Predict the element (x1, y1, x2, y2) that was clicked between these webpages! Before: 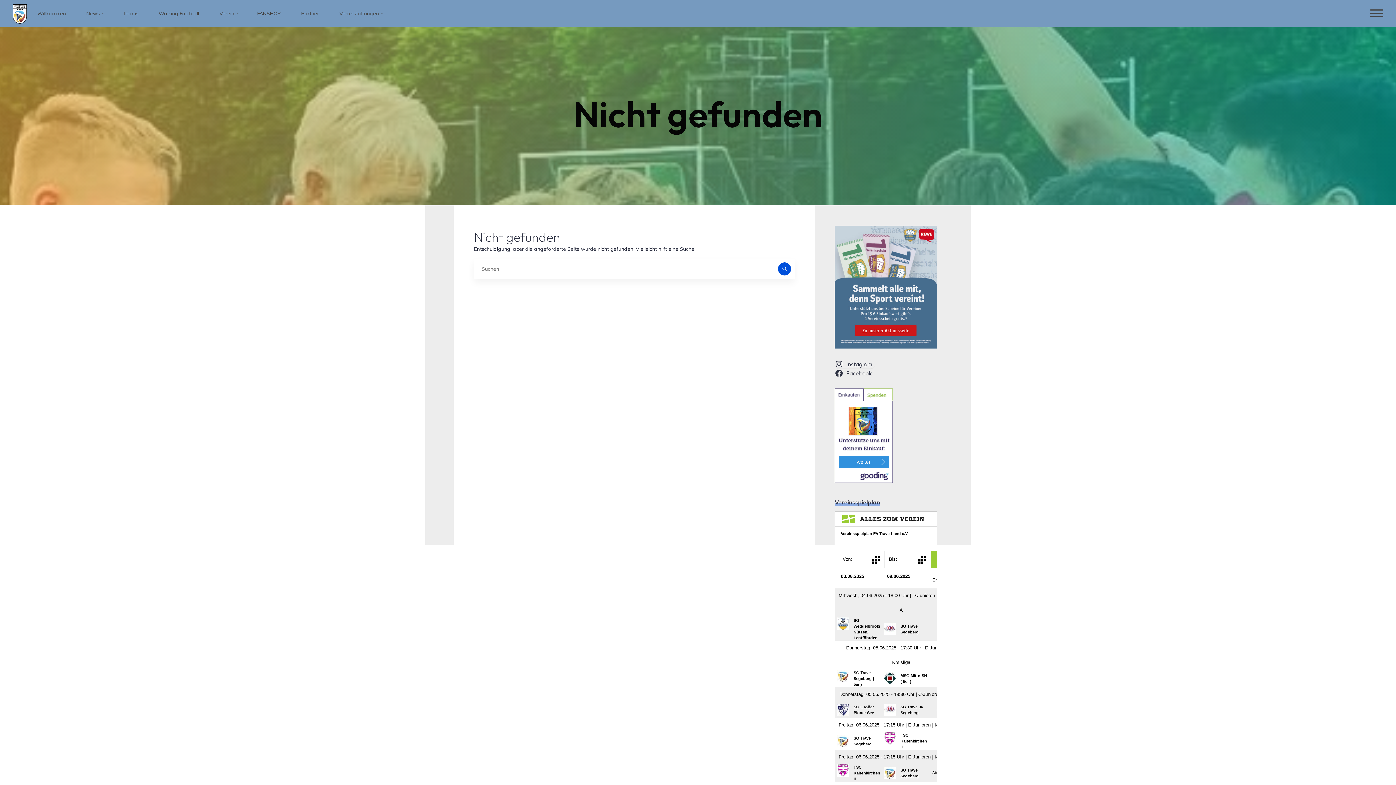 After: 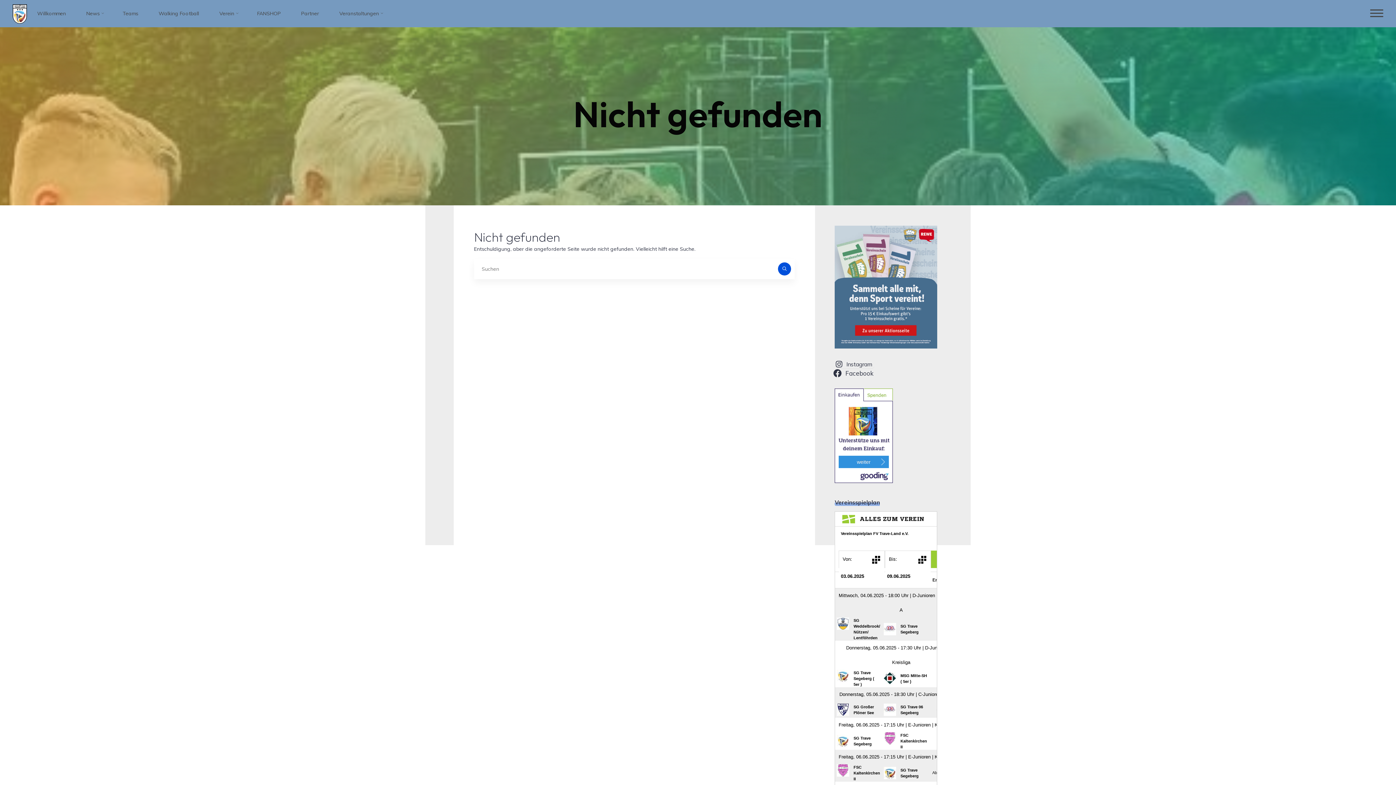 Action: label: Facebook bbox: (835, 368, 874, 377)